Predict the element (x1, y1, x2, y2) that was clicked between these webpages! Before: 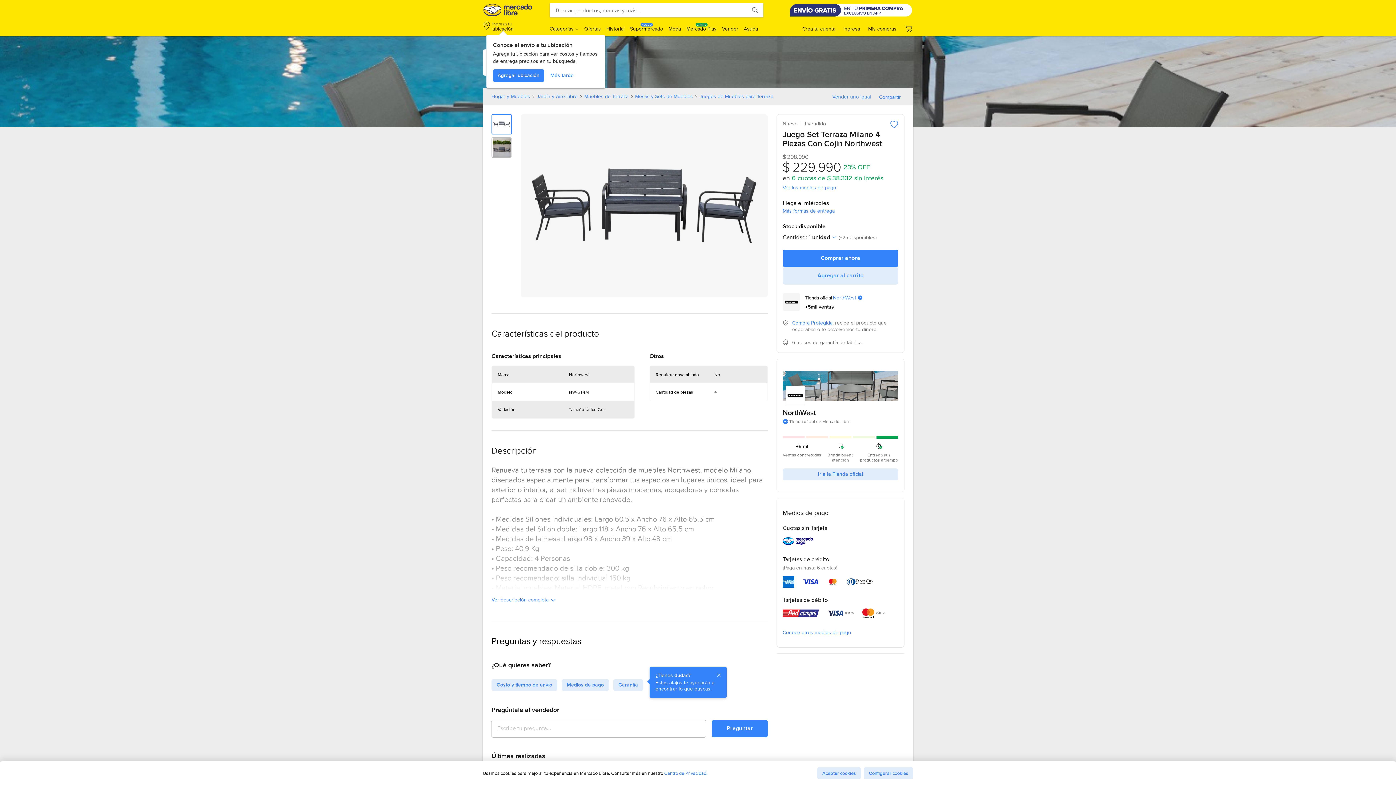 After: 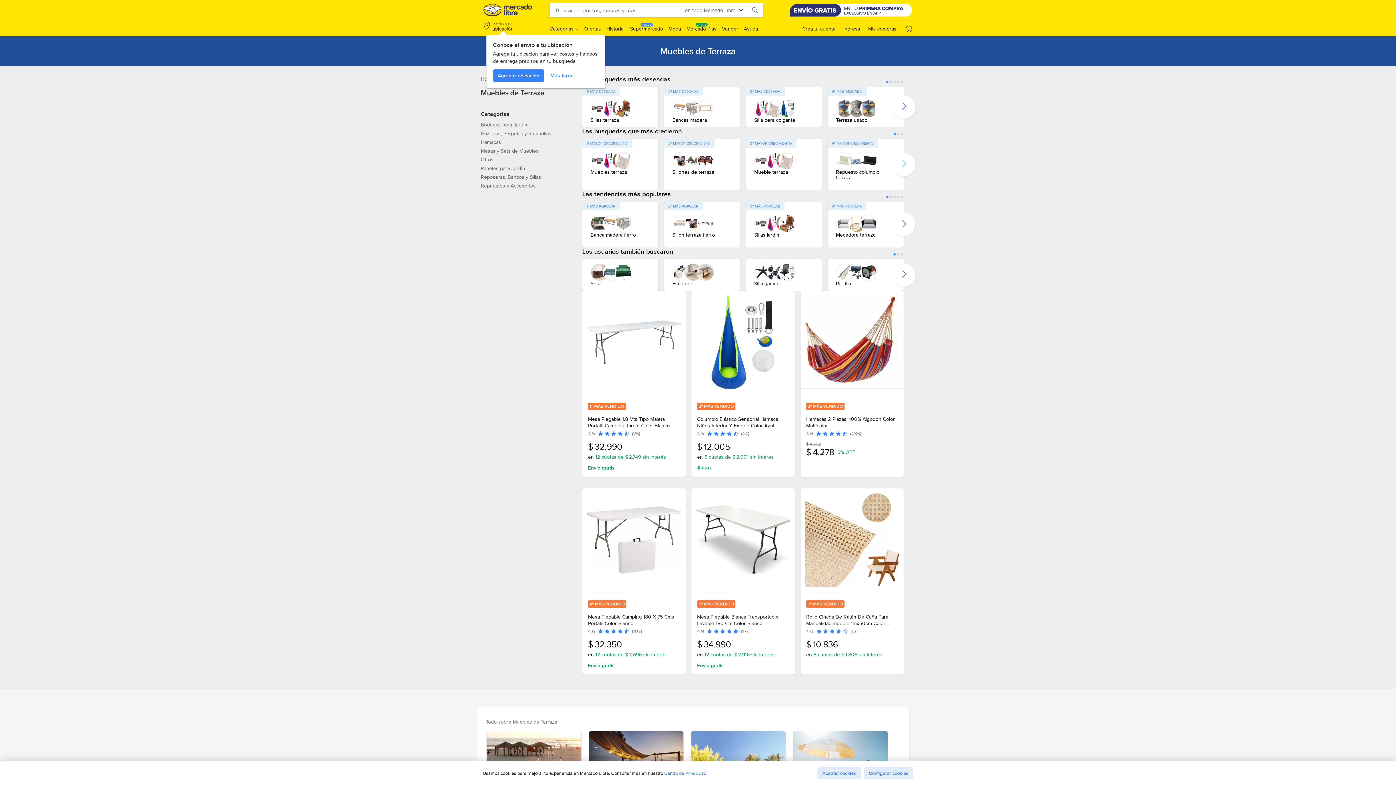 Action: label: Muebles de Terraza bbox: (584, 93, 628, 98)